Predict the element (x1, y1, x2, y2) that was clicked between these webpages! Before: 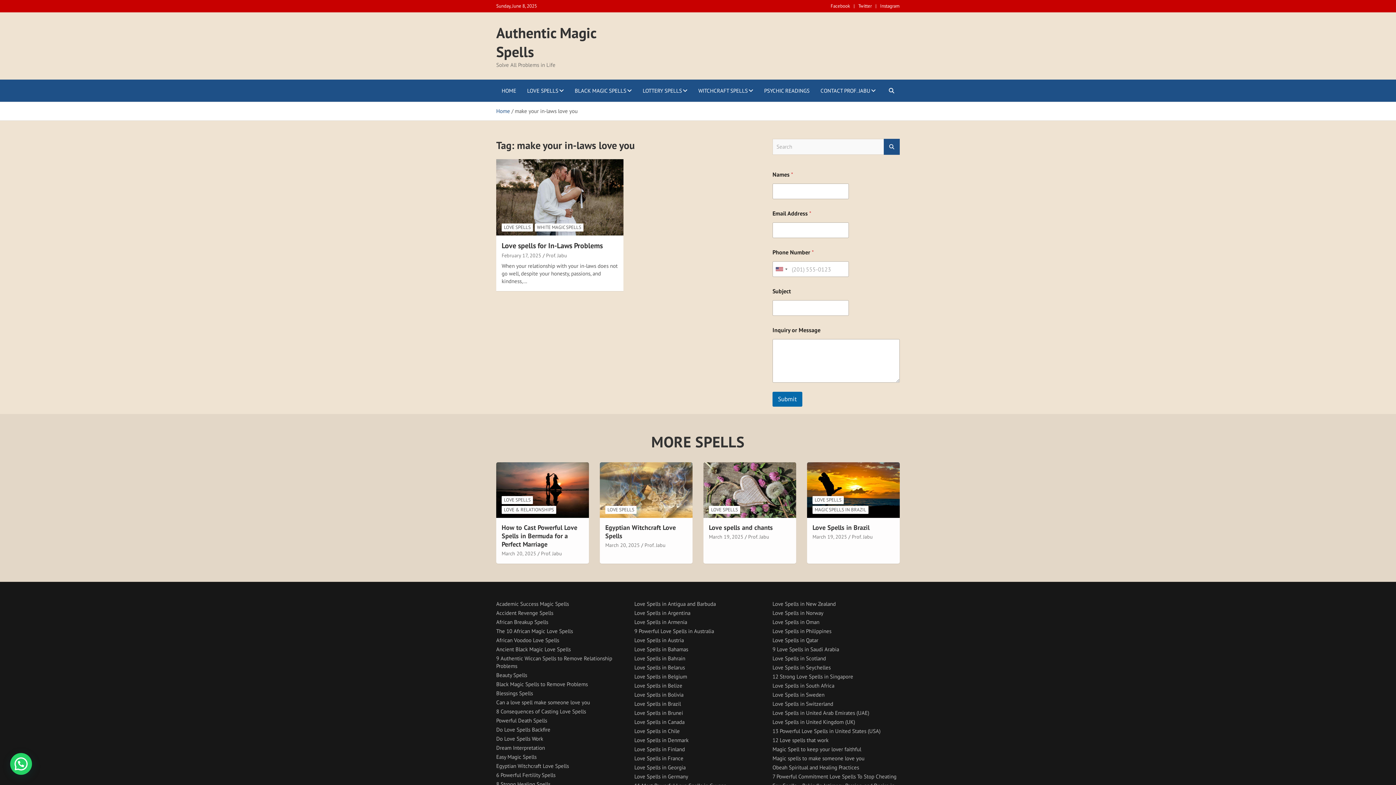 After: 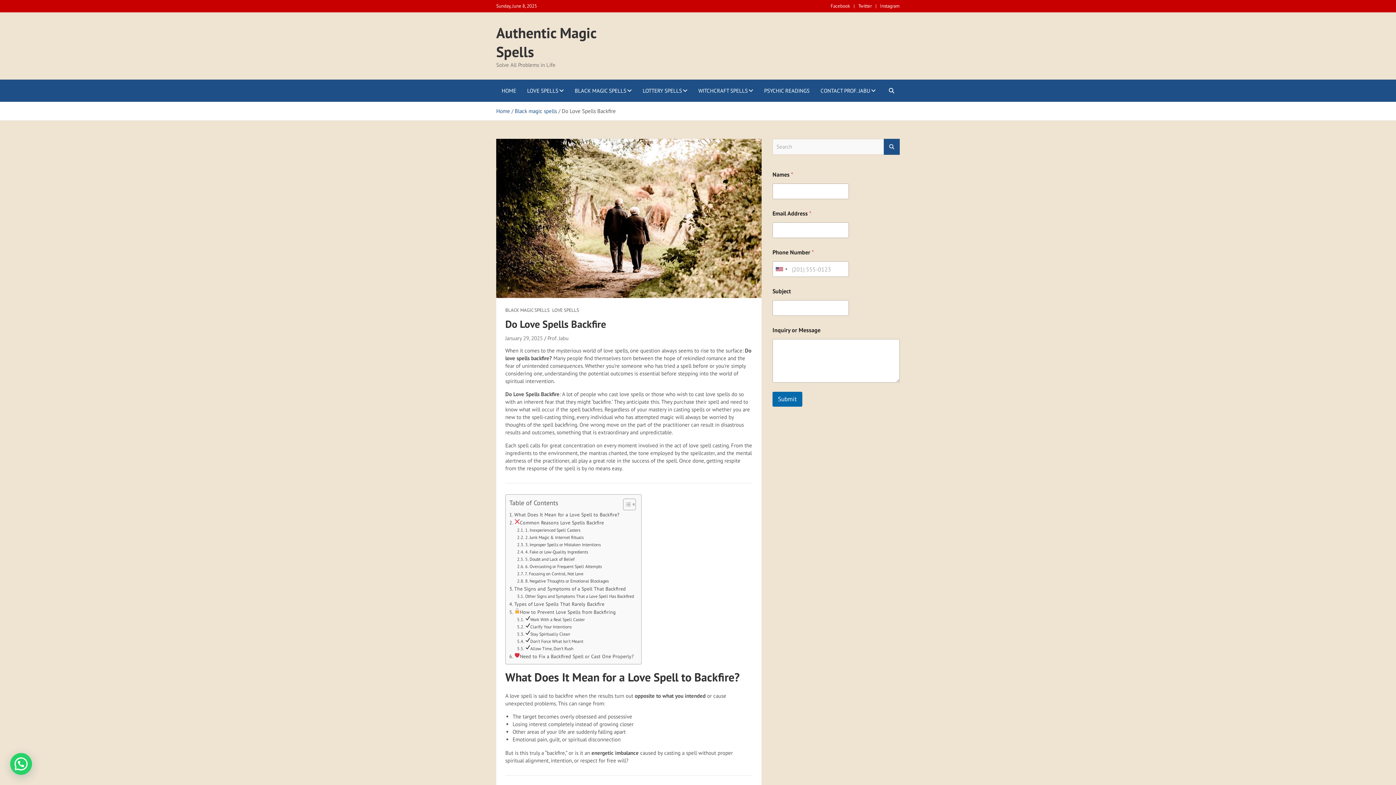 Action: label: Do Love Spells Backfire bbox: (496, 726, 550, 733)